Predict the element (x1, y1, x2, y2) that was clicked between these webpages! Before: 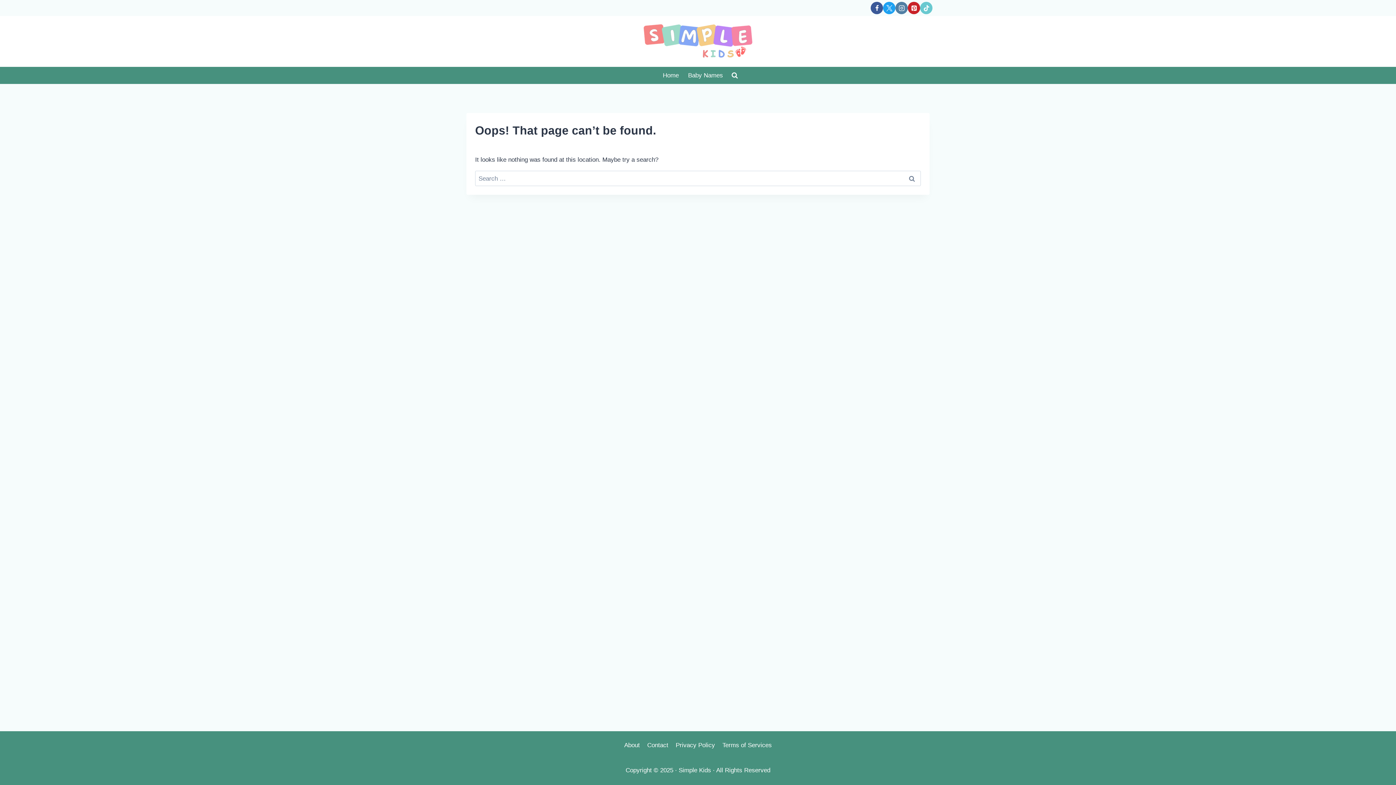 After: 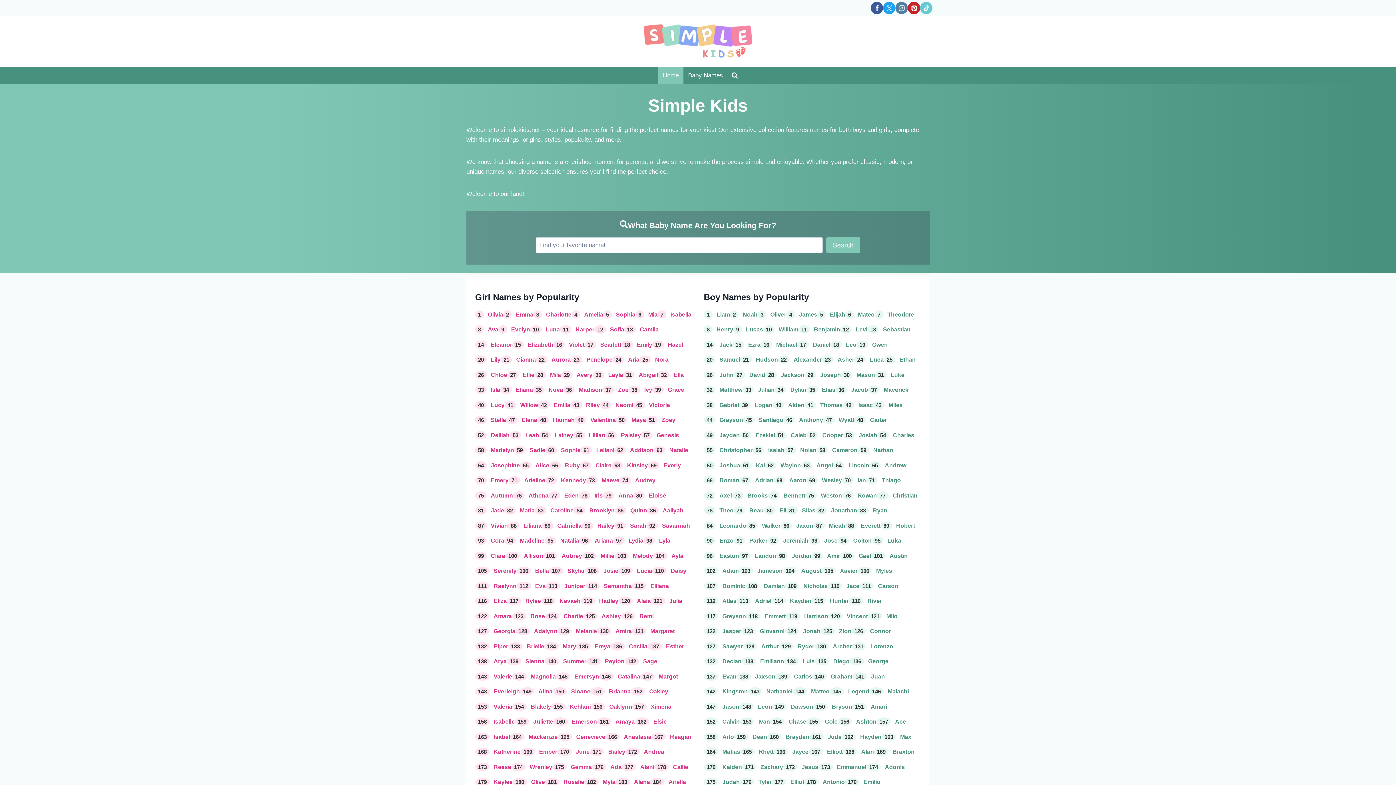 Action: label: Home bbox: (658, 66, 683, 84)